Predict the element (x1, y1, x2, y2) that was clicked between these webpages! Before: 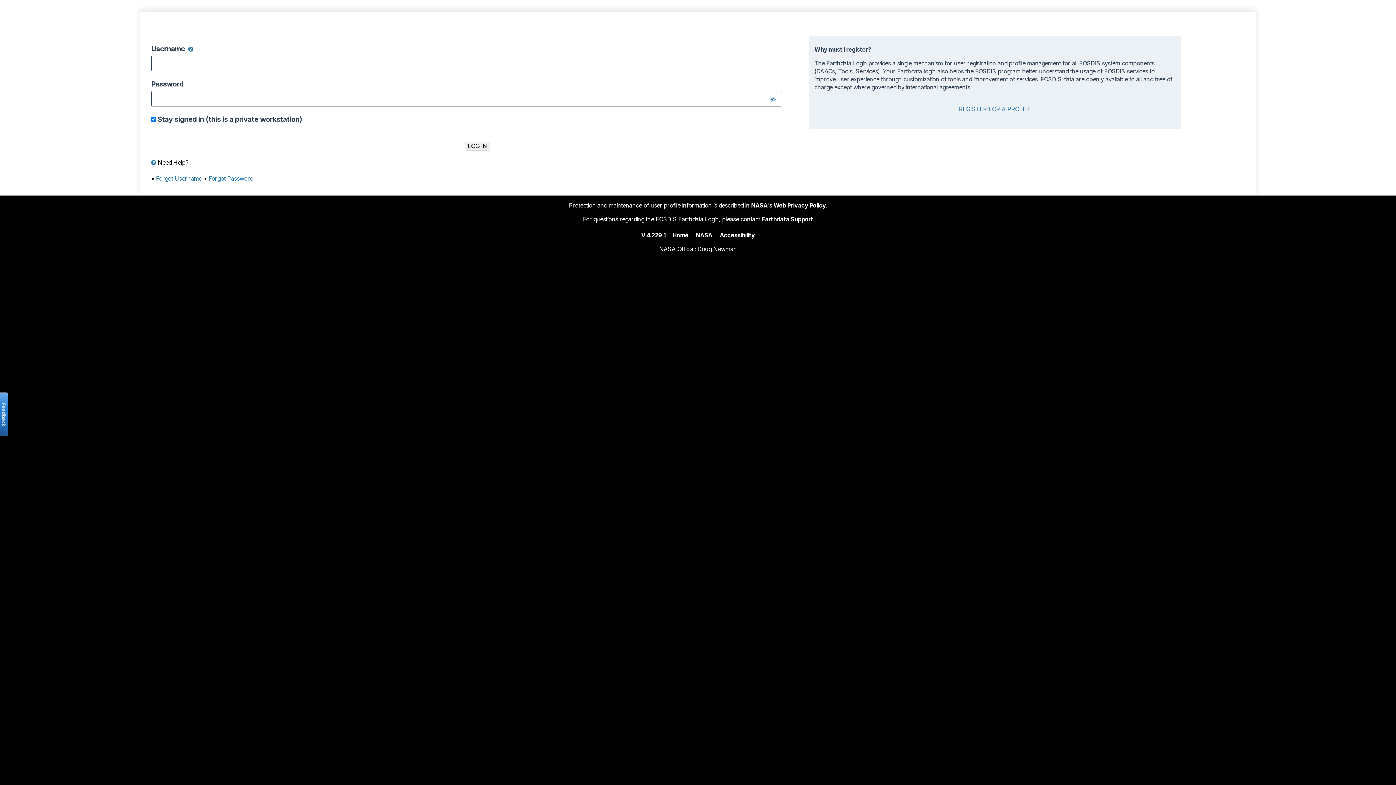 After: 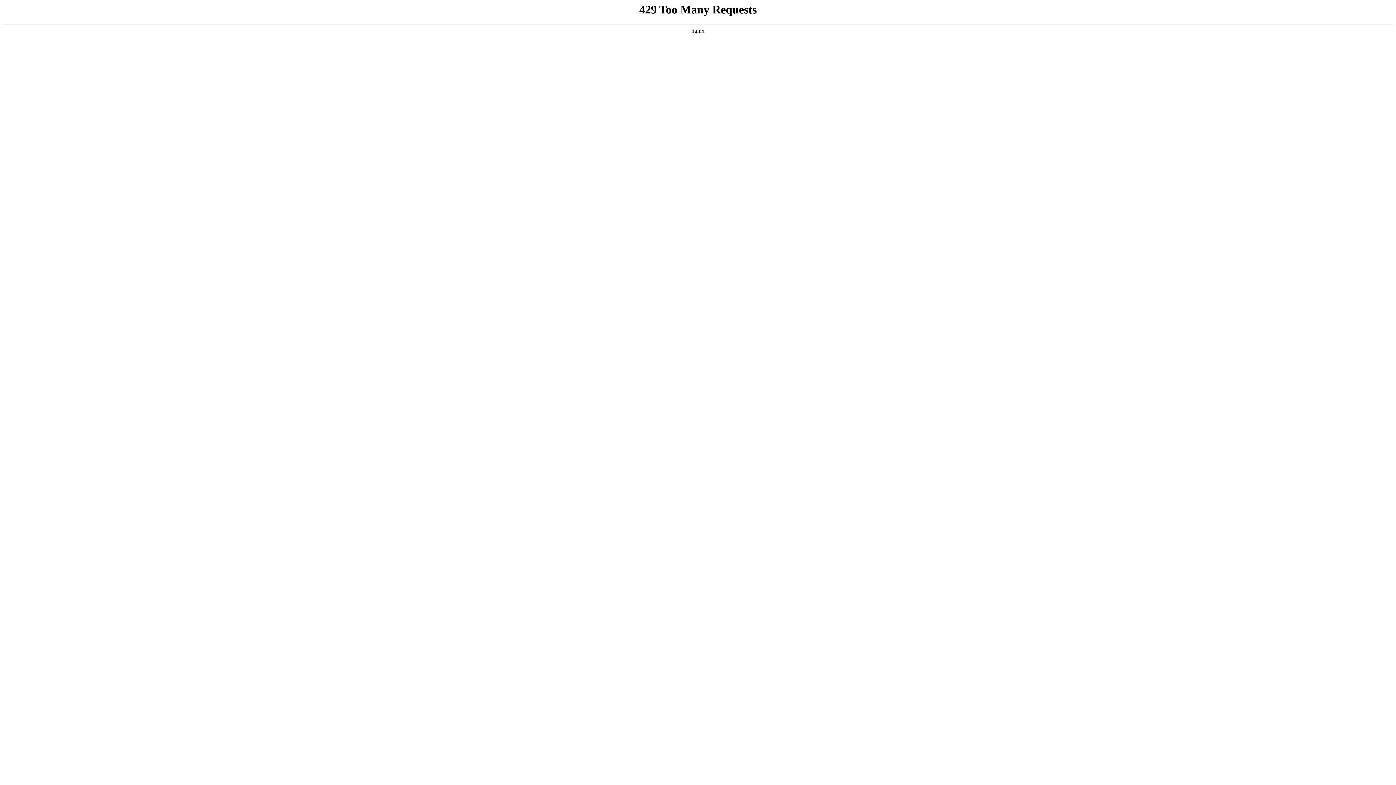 Action: label: Accessibility bbox: (719, 231, 755, 238)